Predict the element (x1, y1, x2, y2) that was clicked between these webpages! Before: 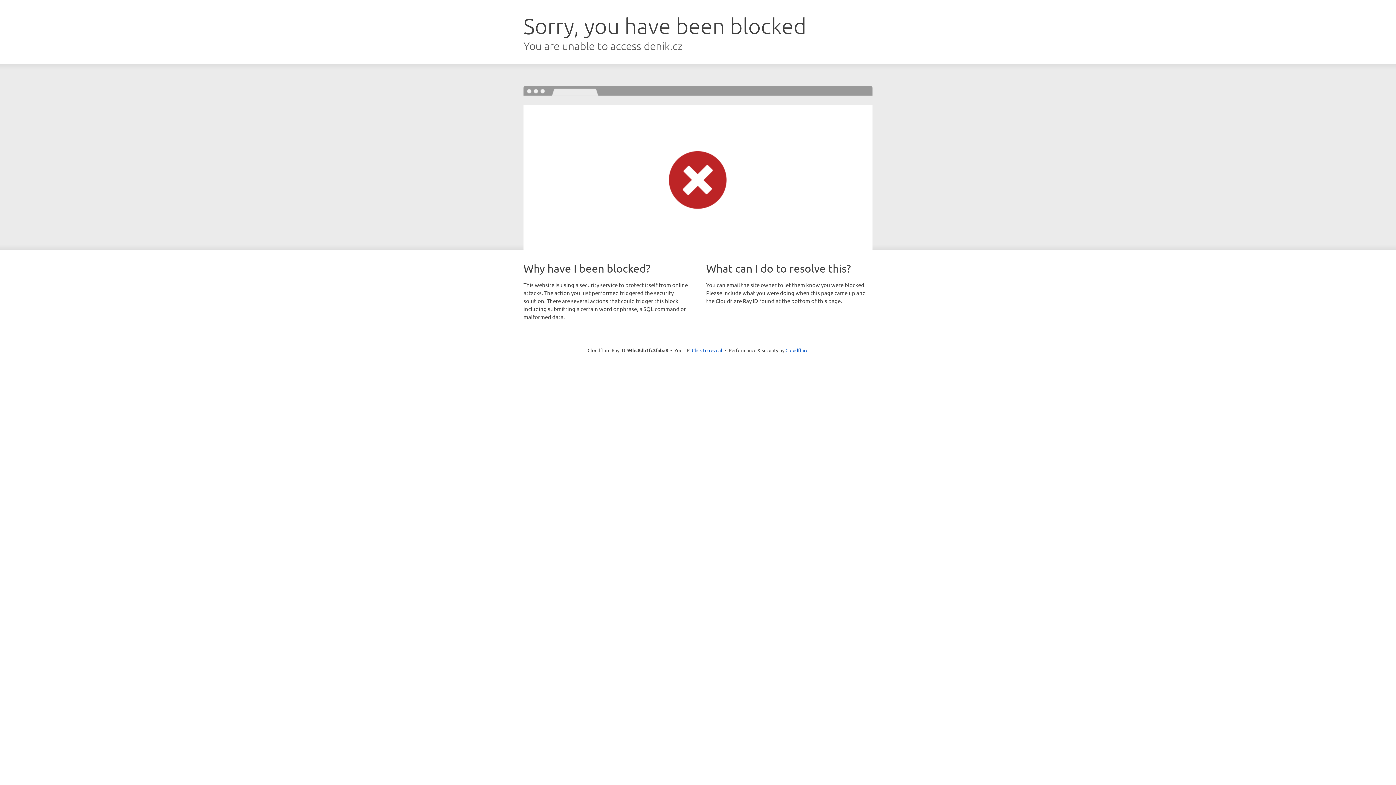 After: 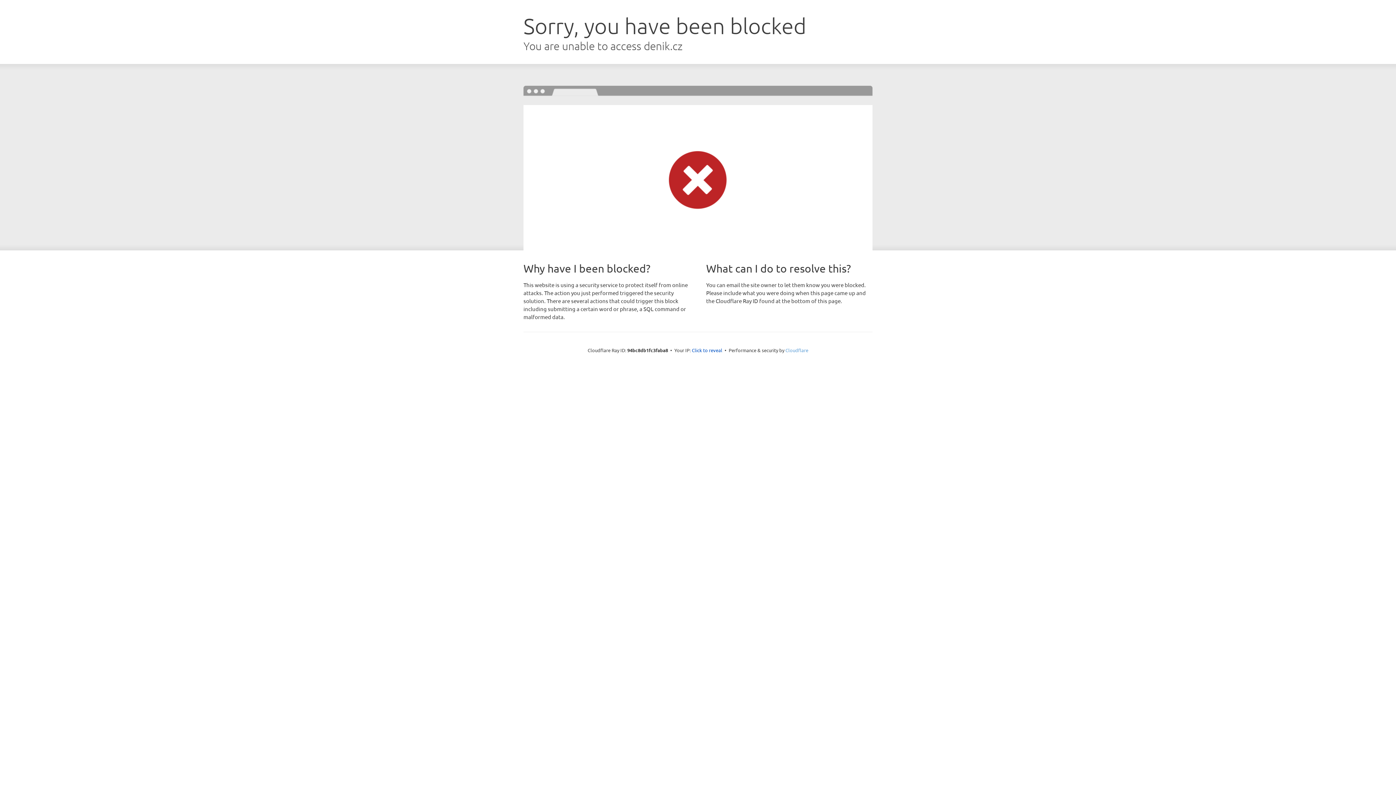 Action: bbox: (785, 347, 808, 353) label: Cloudflare